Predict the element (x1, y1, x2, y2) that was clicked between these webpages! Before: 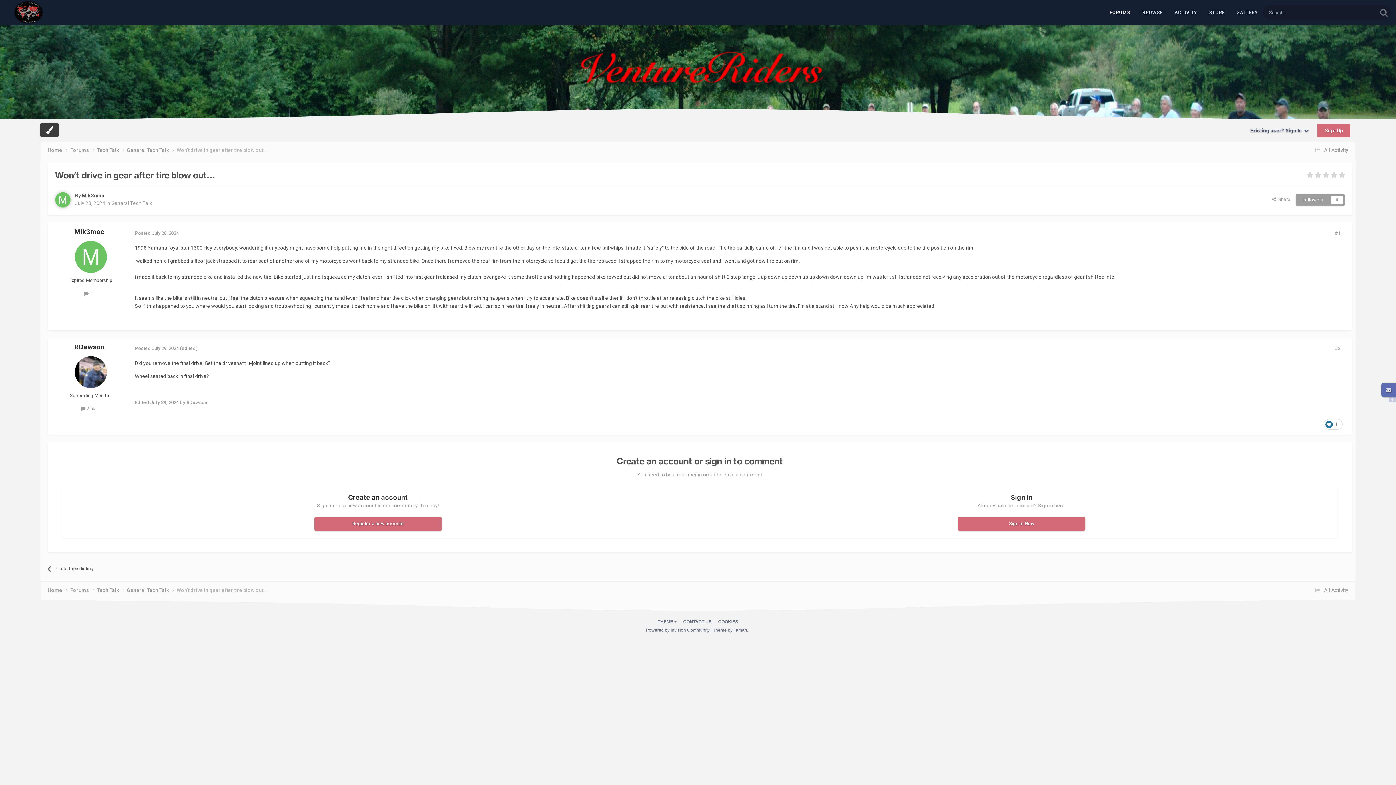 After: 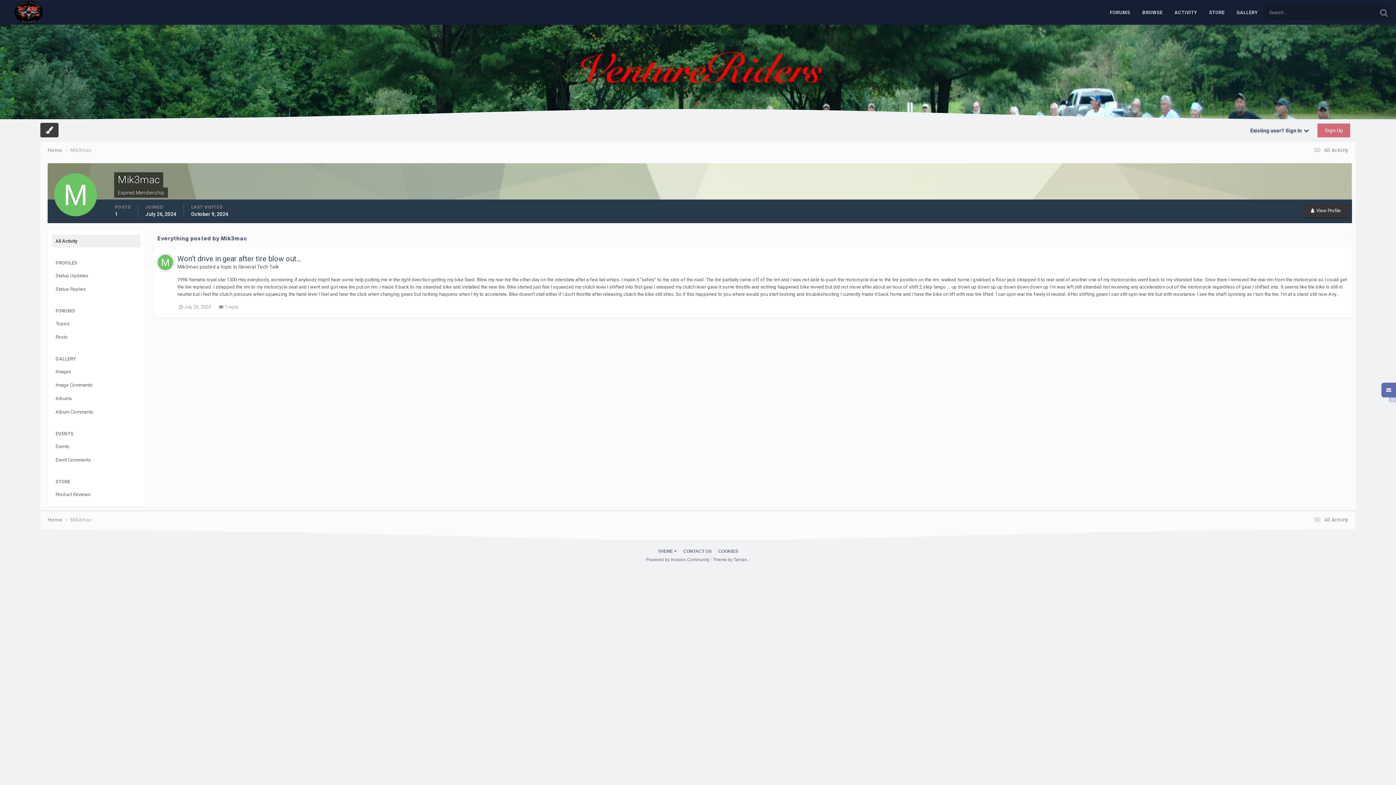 Action: label:  1 bbox: (83, 291, 92, 296)